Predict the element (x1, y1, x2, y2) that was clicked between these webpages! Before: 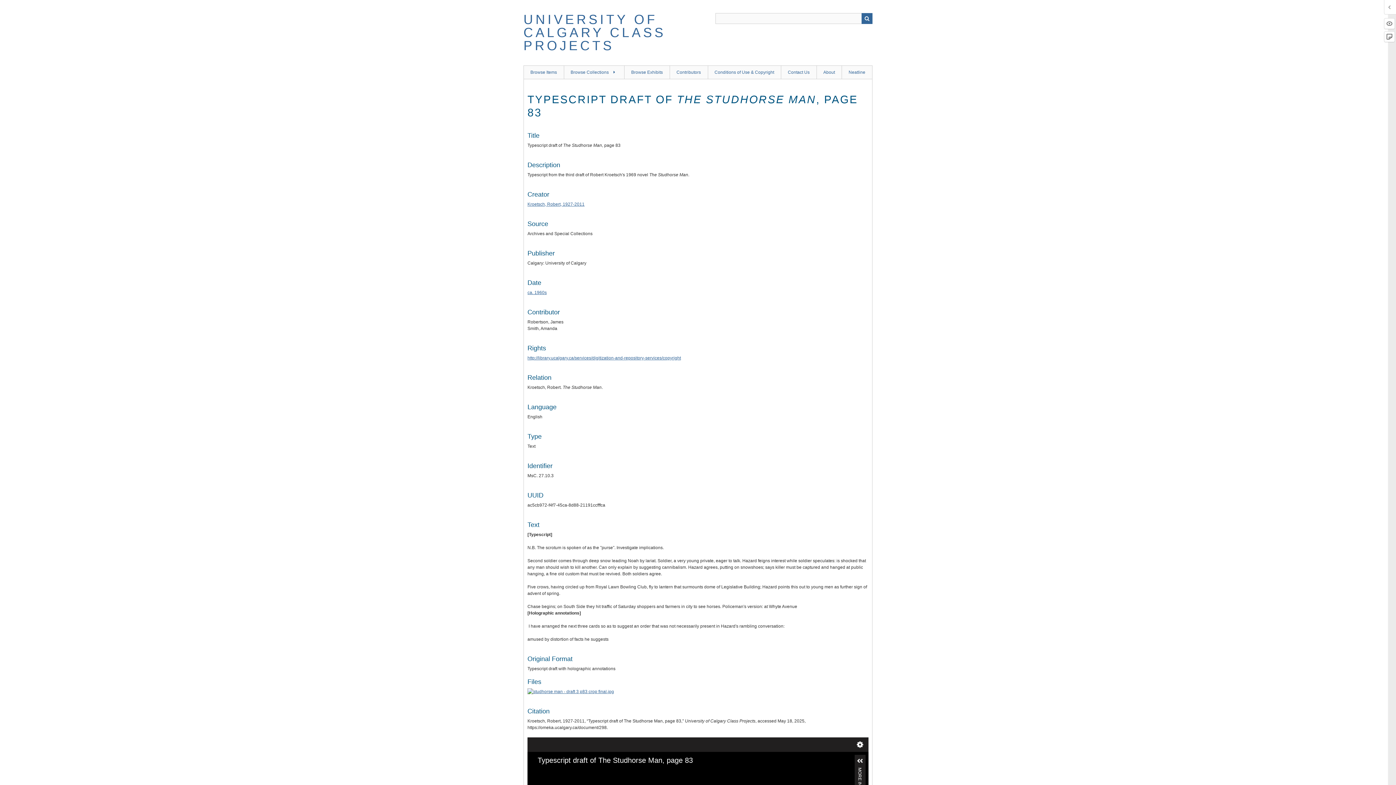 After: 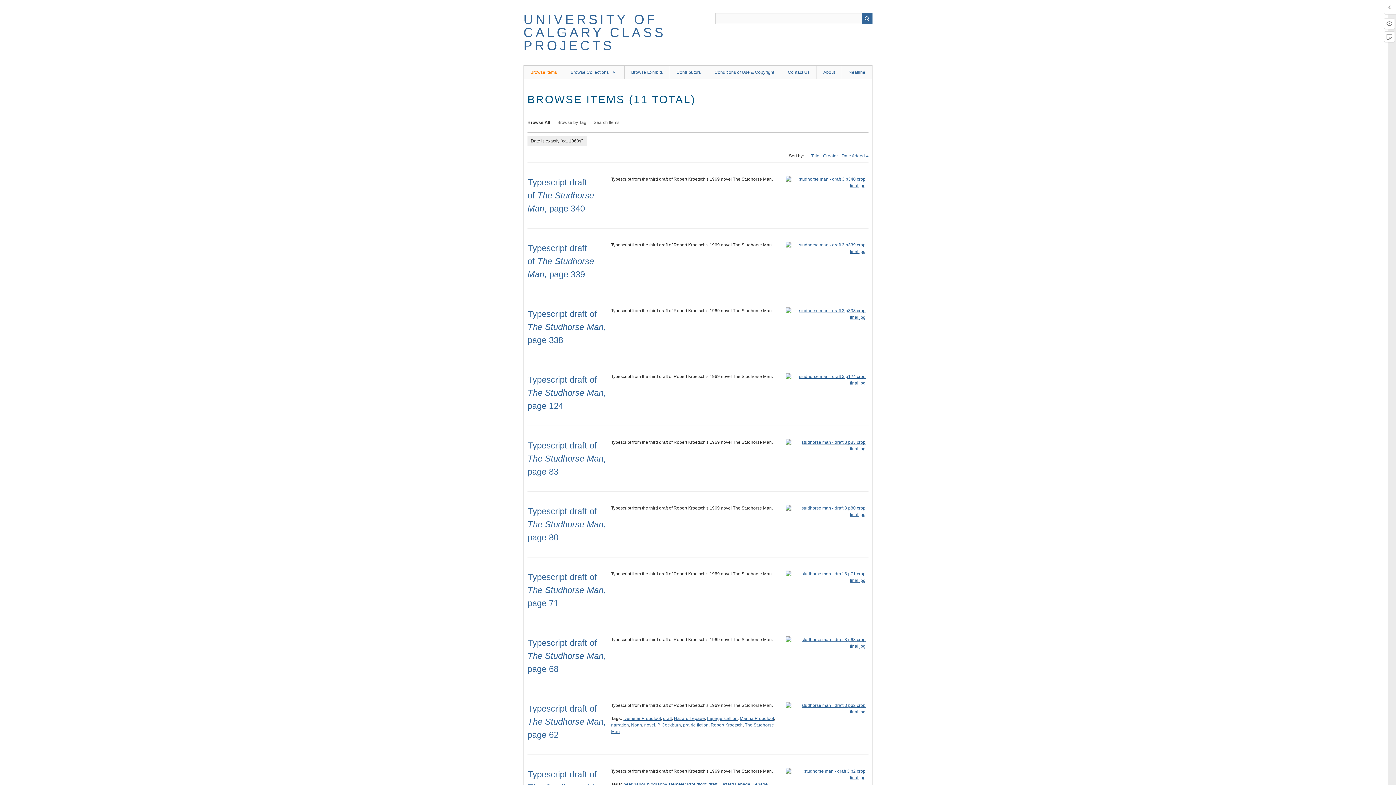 Action: label: ca. 1960s bbox: (527, 290, 546, 295)